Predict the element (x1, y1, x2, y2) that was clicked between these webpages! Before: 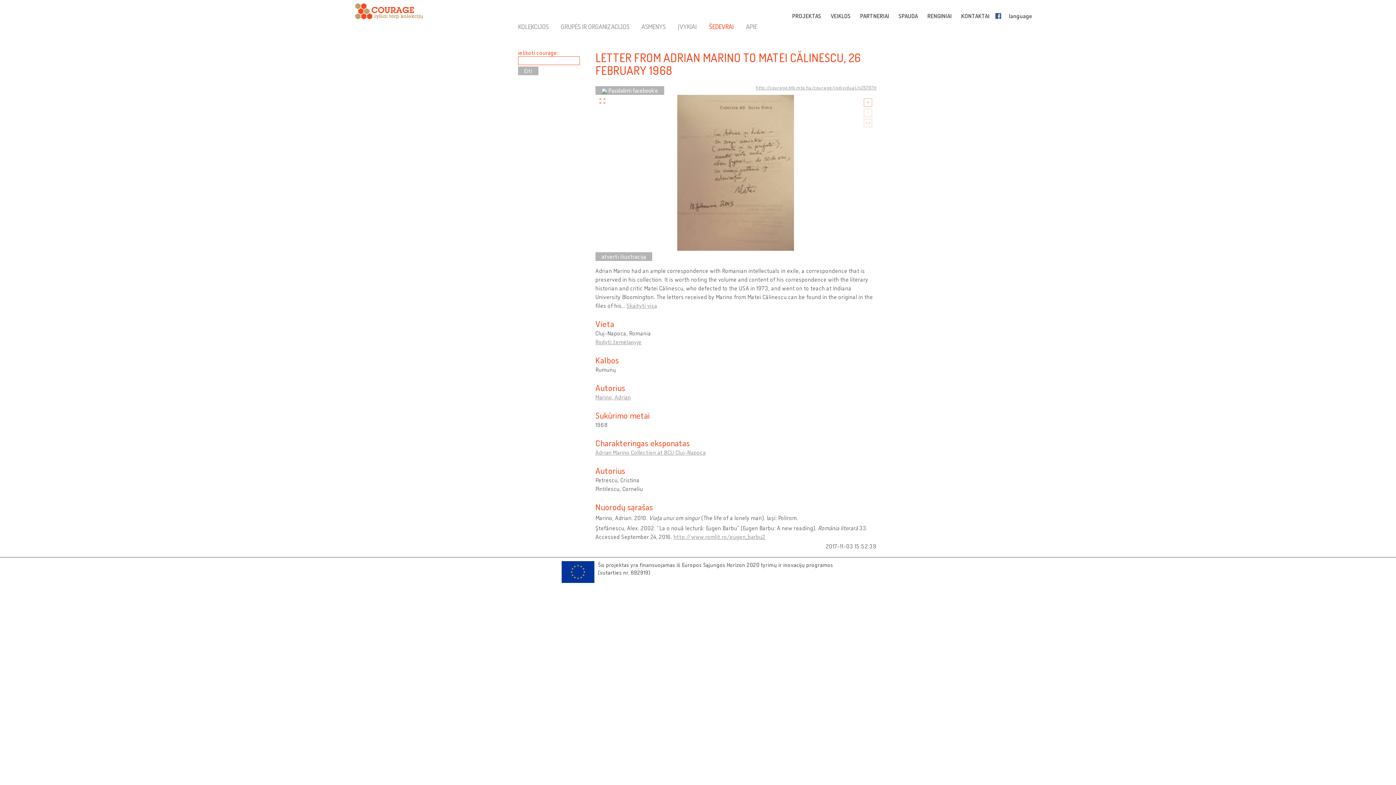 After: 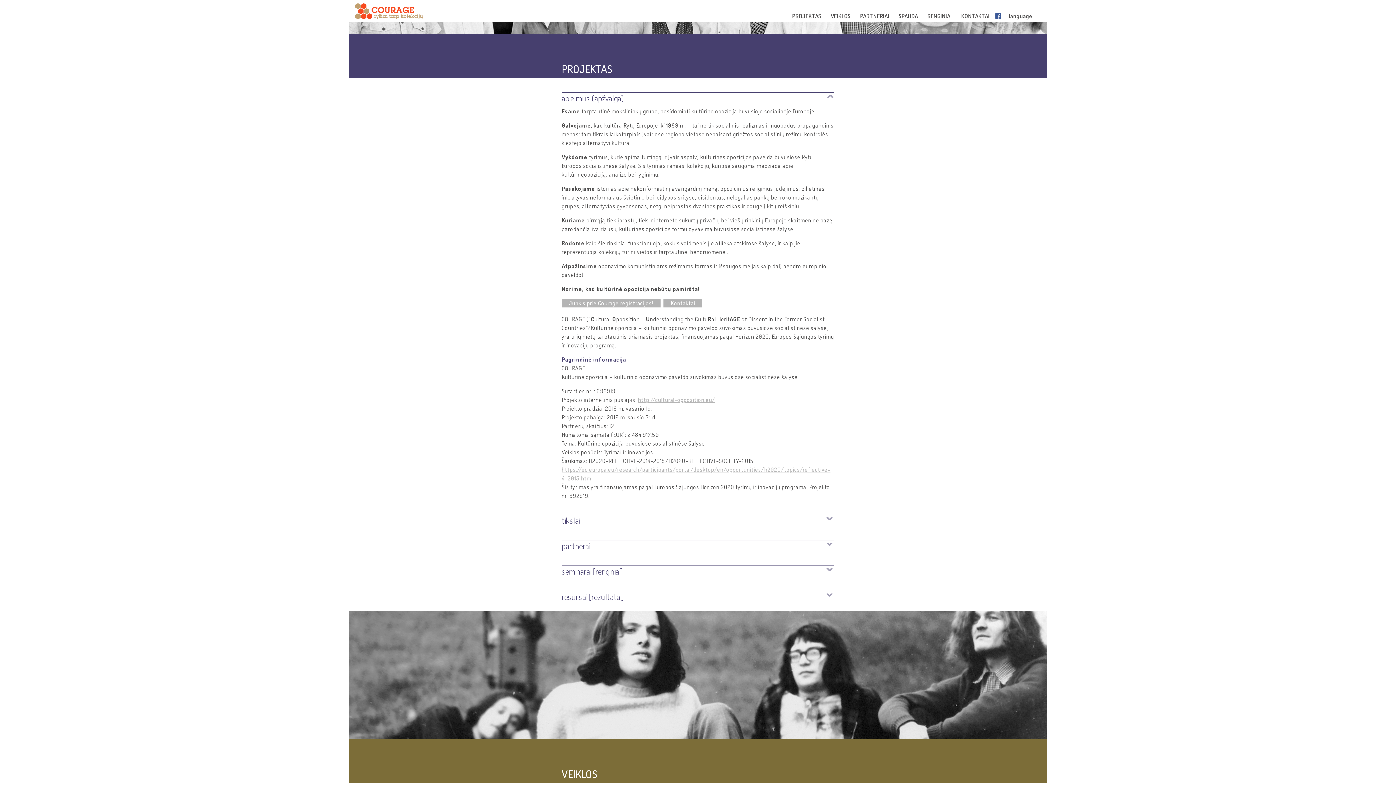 Action: label: PROJEKTAS  bbox: (788, 13, 826, 18)